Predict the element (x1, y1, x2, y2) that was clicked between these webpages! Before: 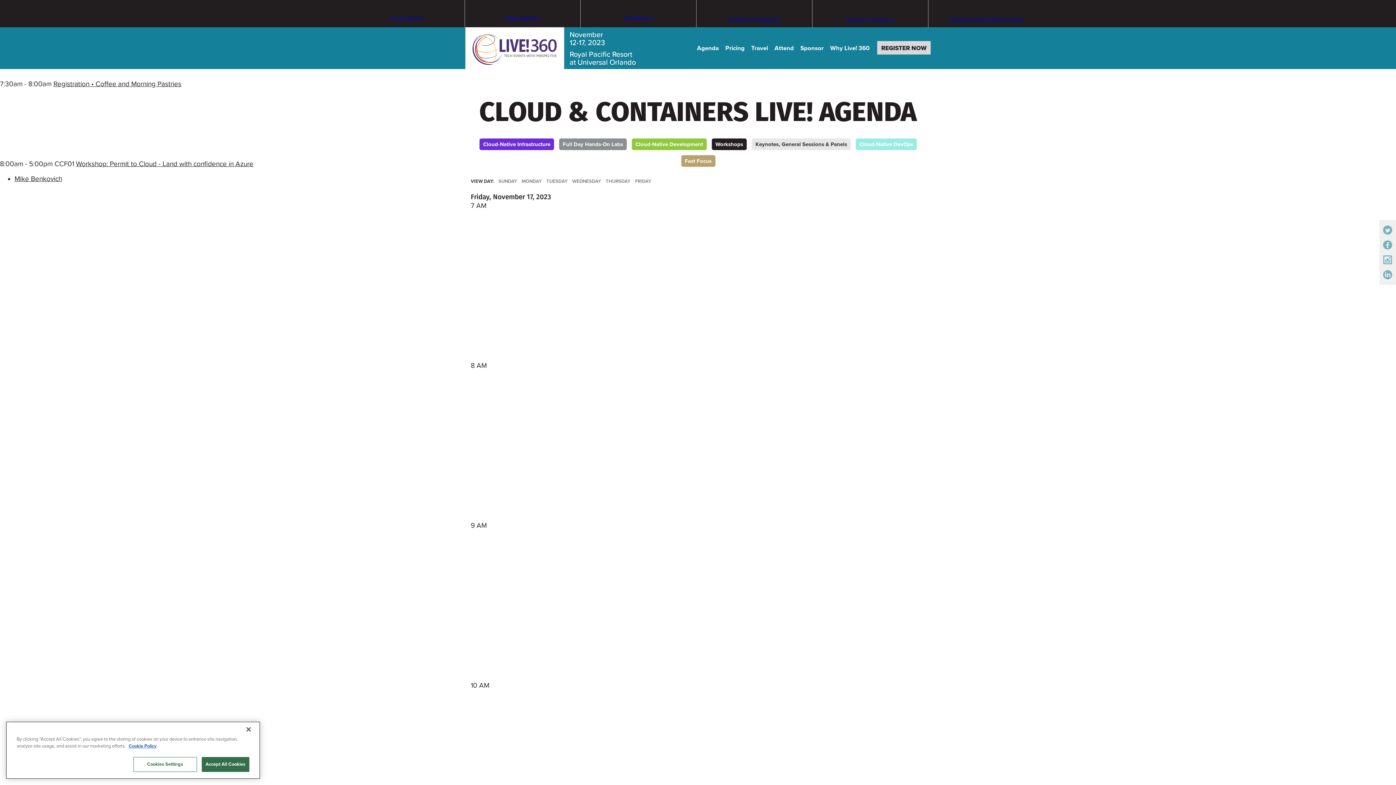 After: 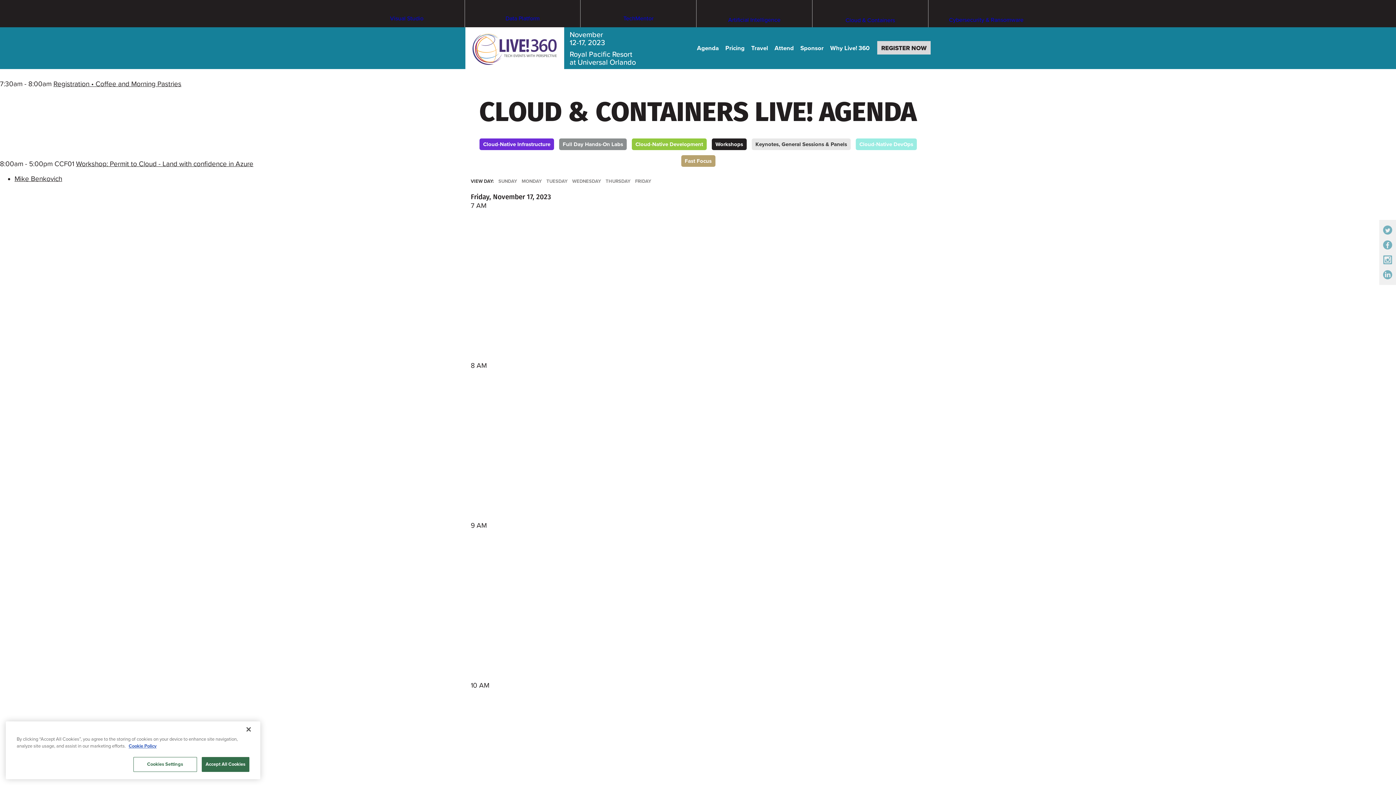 Action: bbox: (635, 141, 703, 147) label: Cloud-Native Development